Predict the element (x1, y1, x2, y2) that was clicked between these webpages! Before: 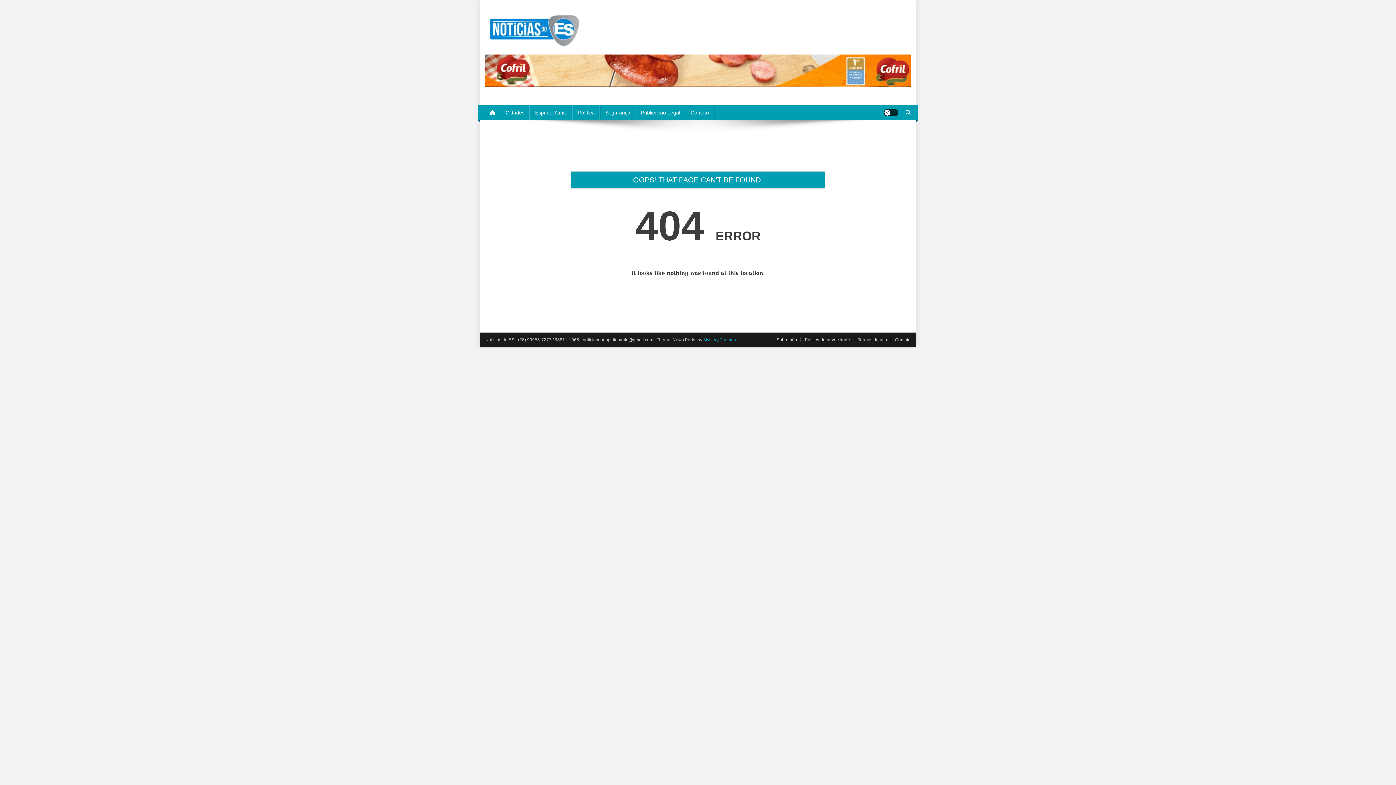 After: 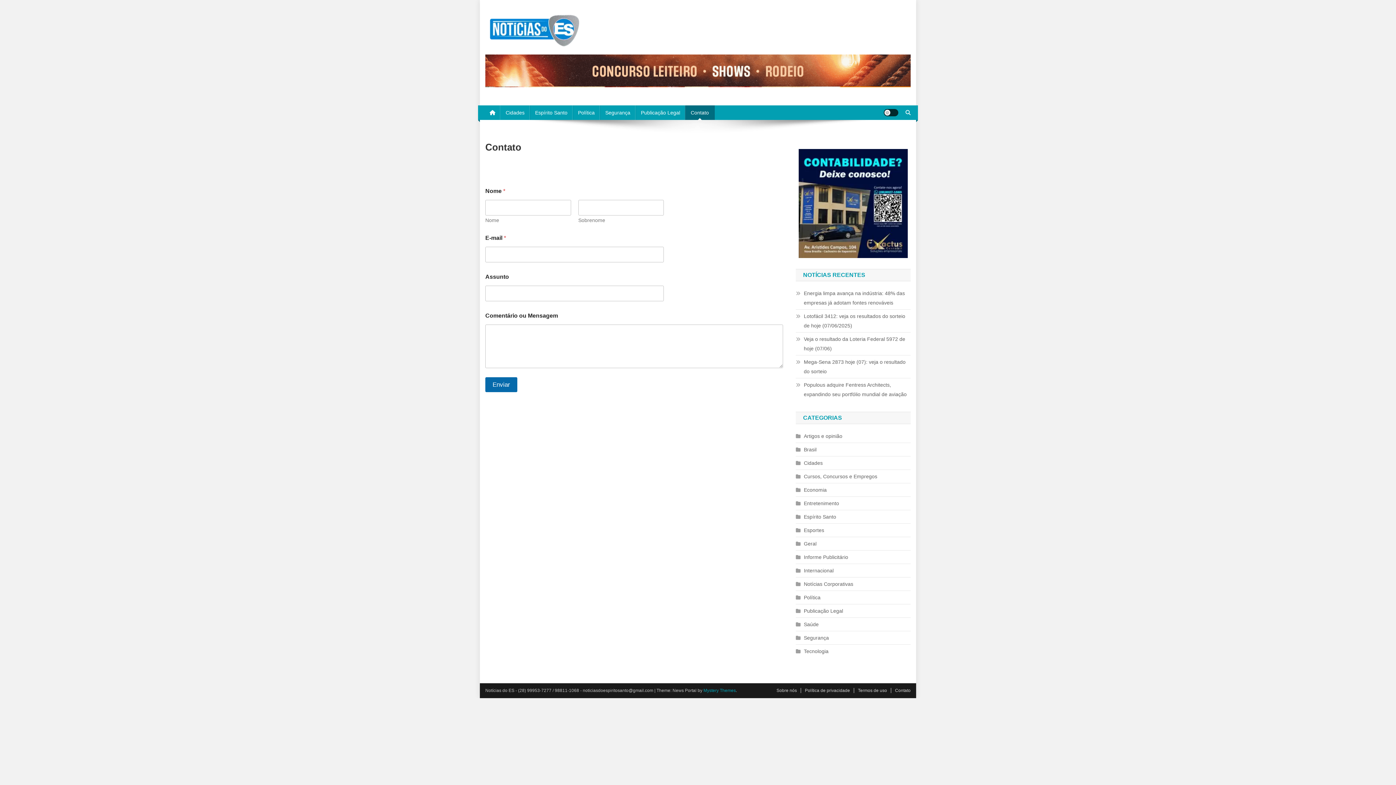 Action: bbox: (685, 105, 714, 120) label: Contato